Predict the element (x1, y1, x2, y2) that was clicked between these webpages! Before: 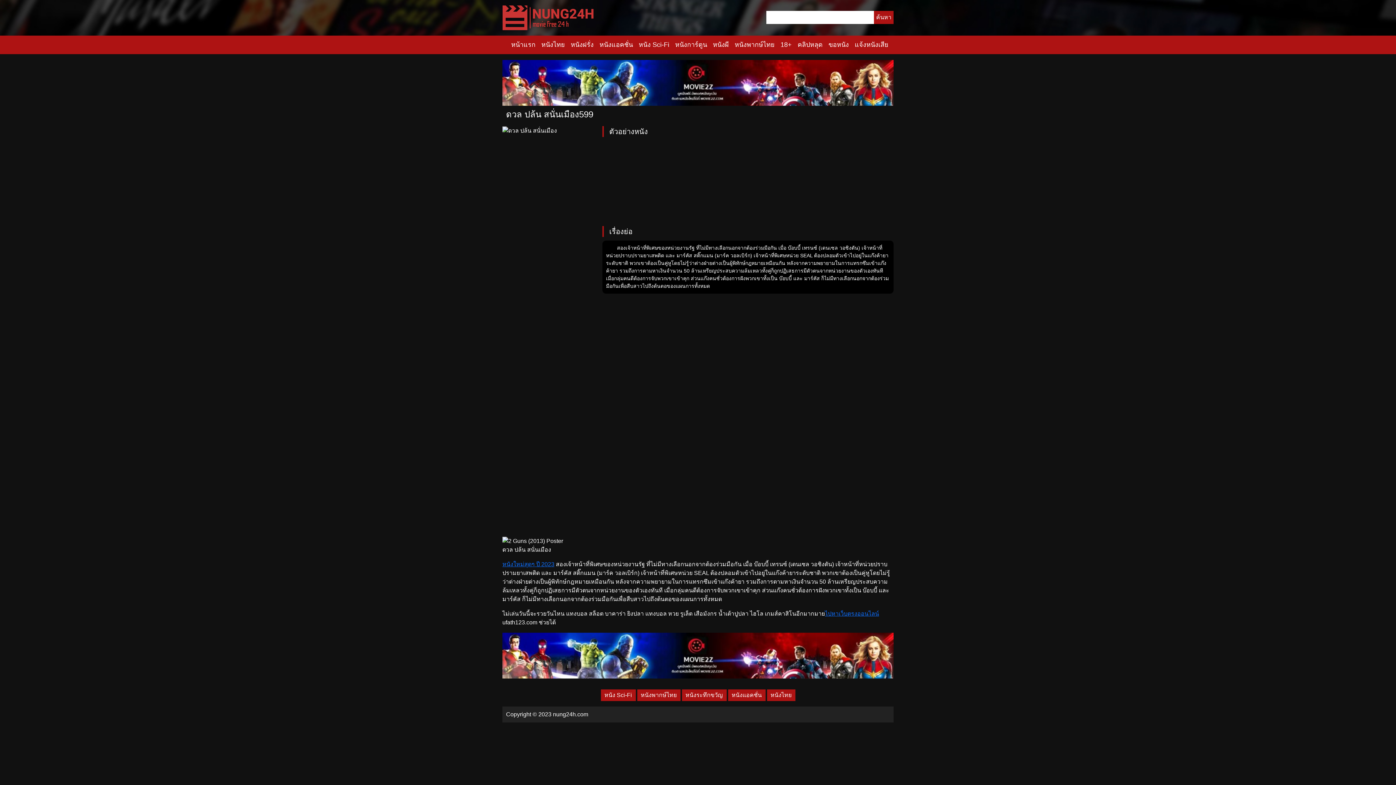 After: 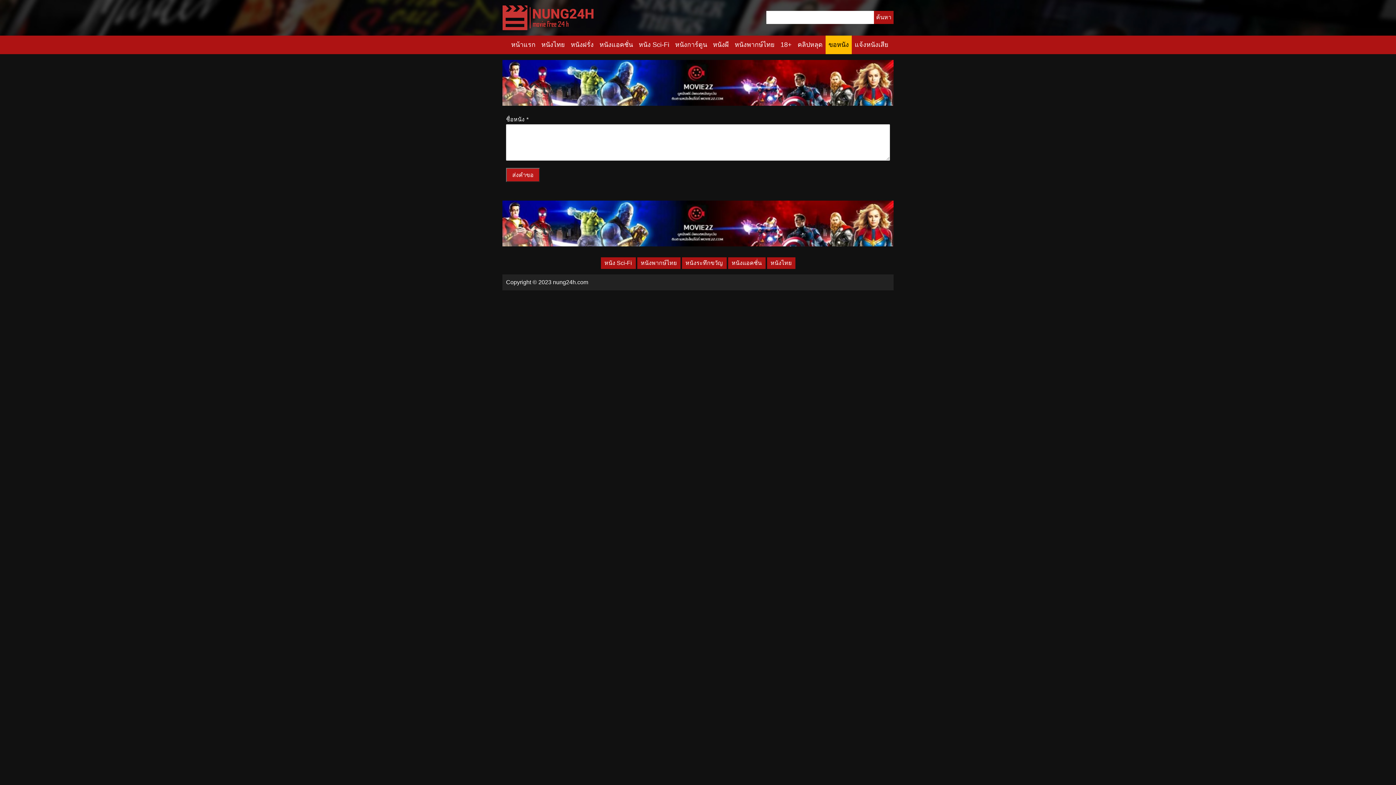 Action: label: ขอหนัง bbox: (825, 35, 852, 54)